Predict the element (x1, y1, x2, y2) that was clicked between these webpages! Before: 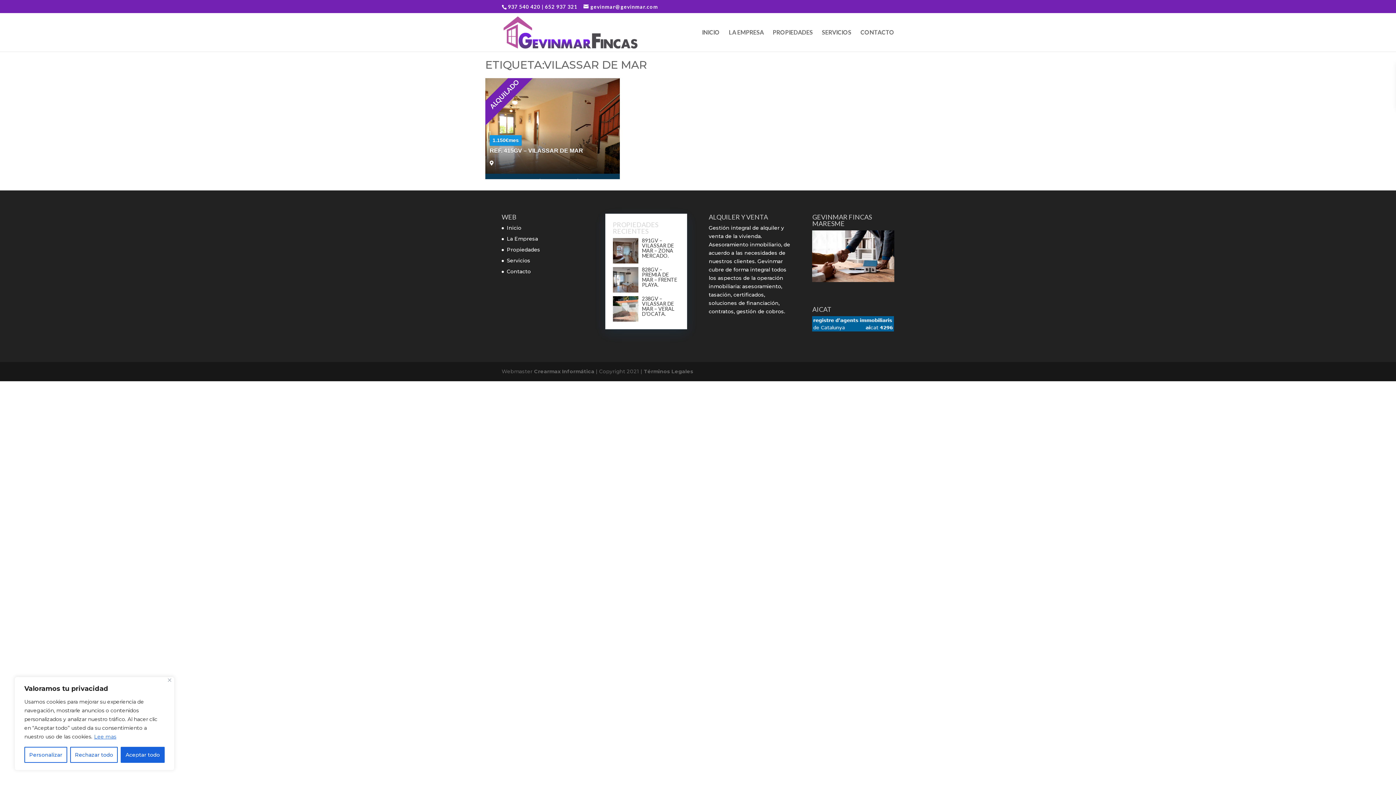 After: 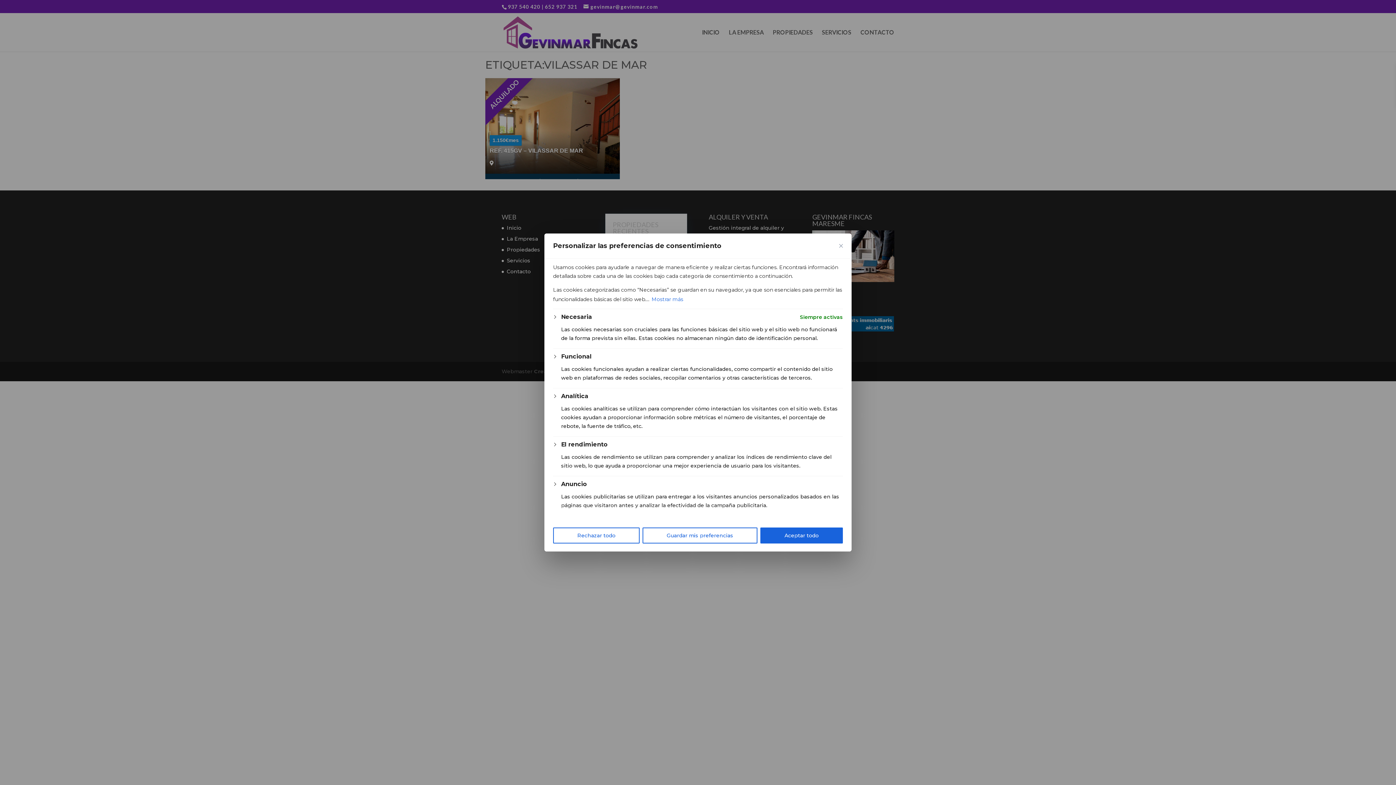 Action: bbox: (24, 747, 67, 763) label: Personalizar